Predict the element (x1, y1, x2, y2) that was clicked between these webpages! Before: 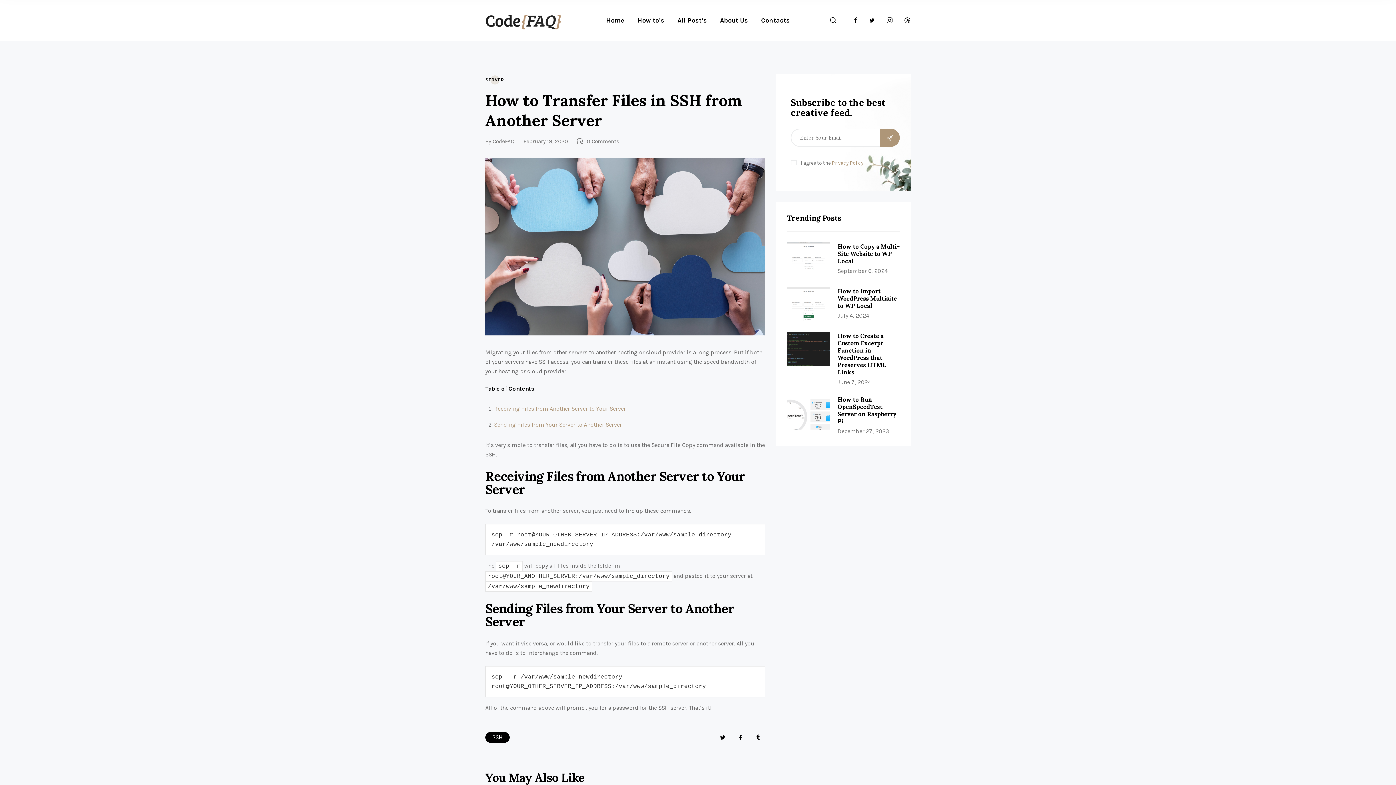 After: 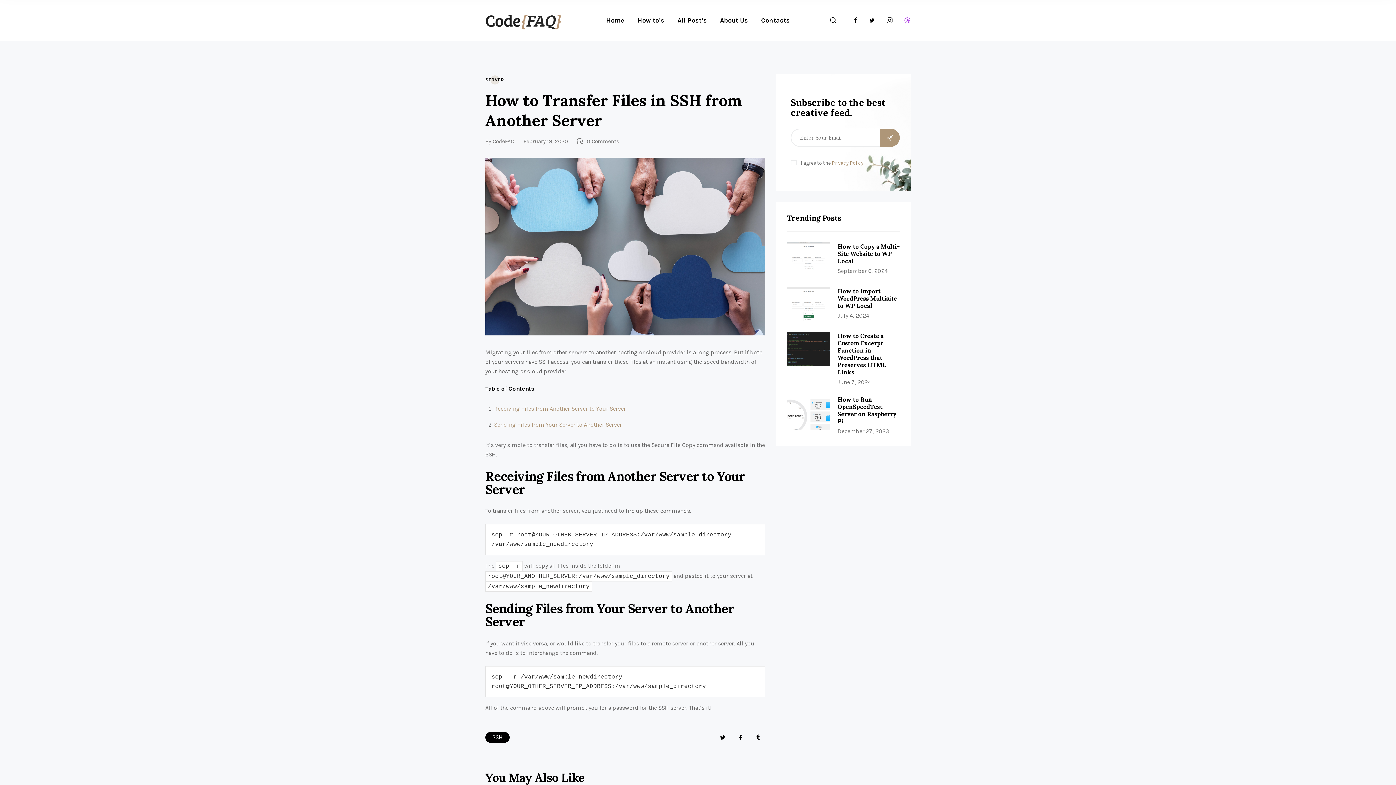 Action: bbox: (904, 15, 910, 24)